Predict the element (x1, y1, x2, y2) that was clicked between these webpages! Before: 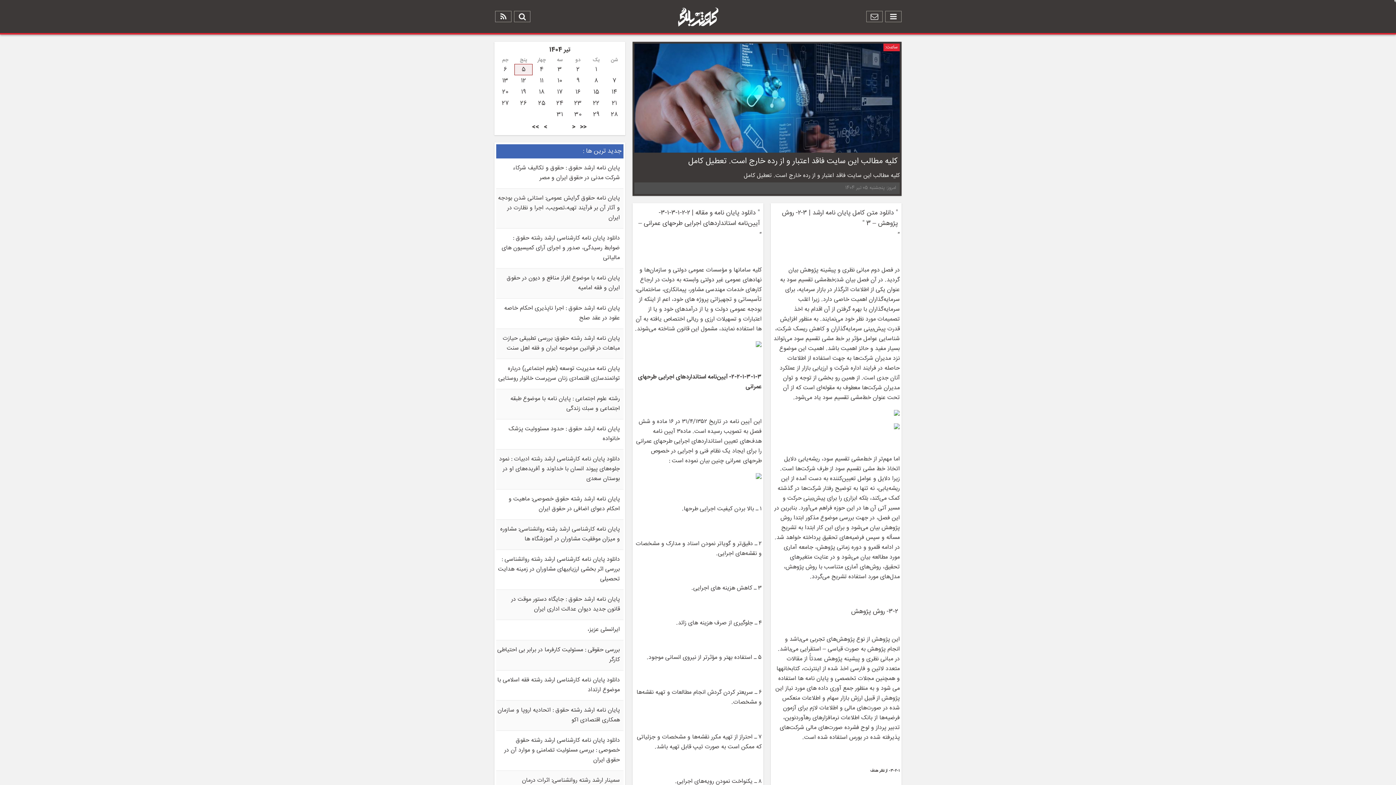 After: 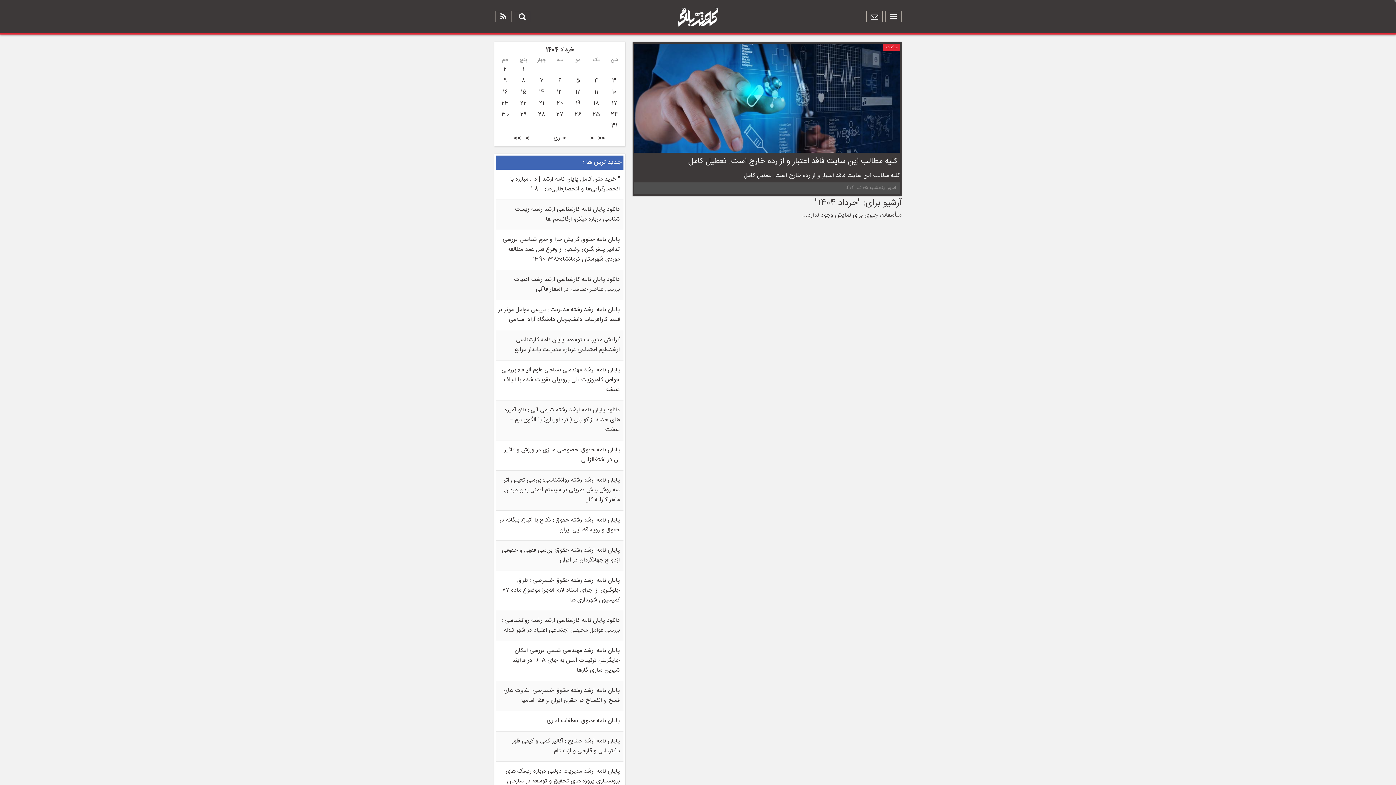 Action: bbox: (570, 120, 577, 133) label: <